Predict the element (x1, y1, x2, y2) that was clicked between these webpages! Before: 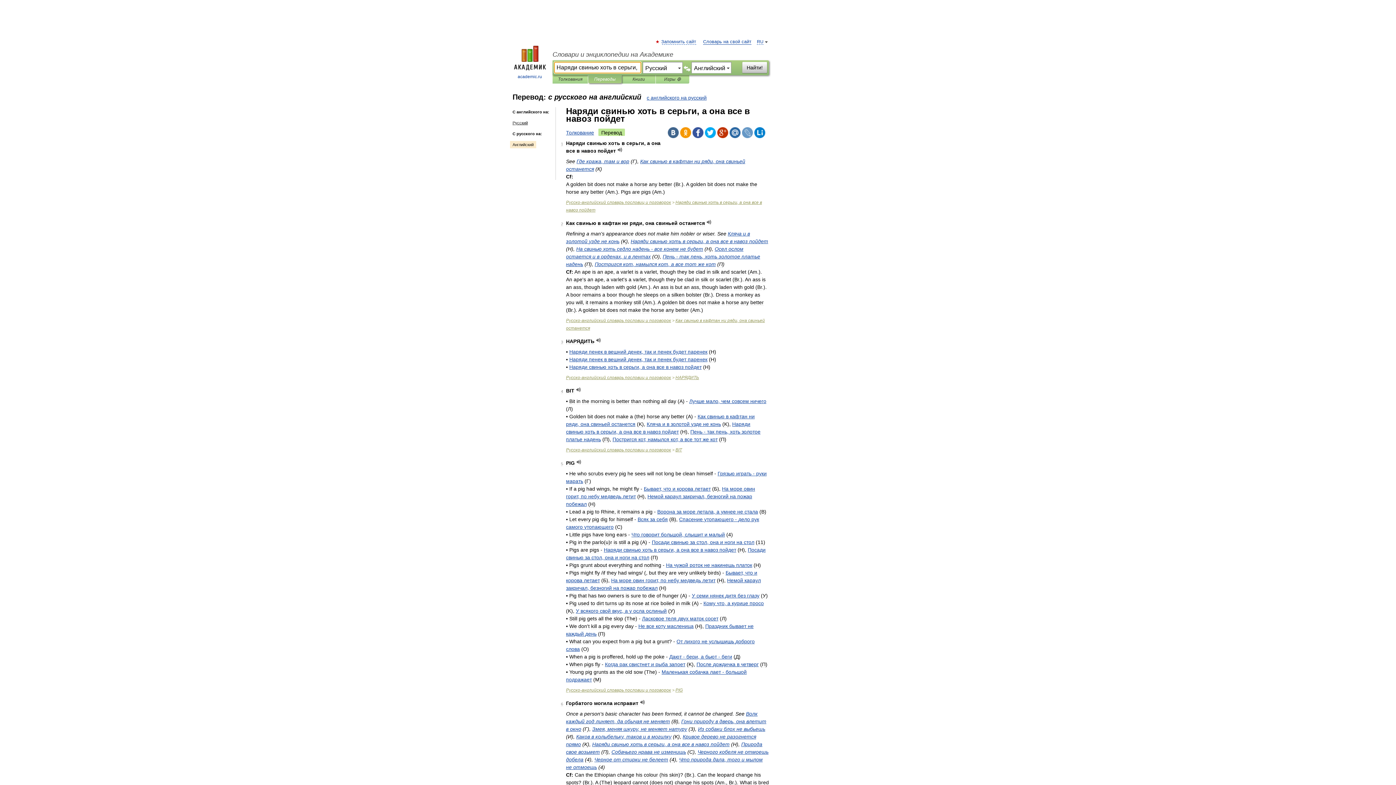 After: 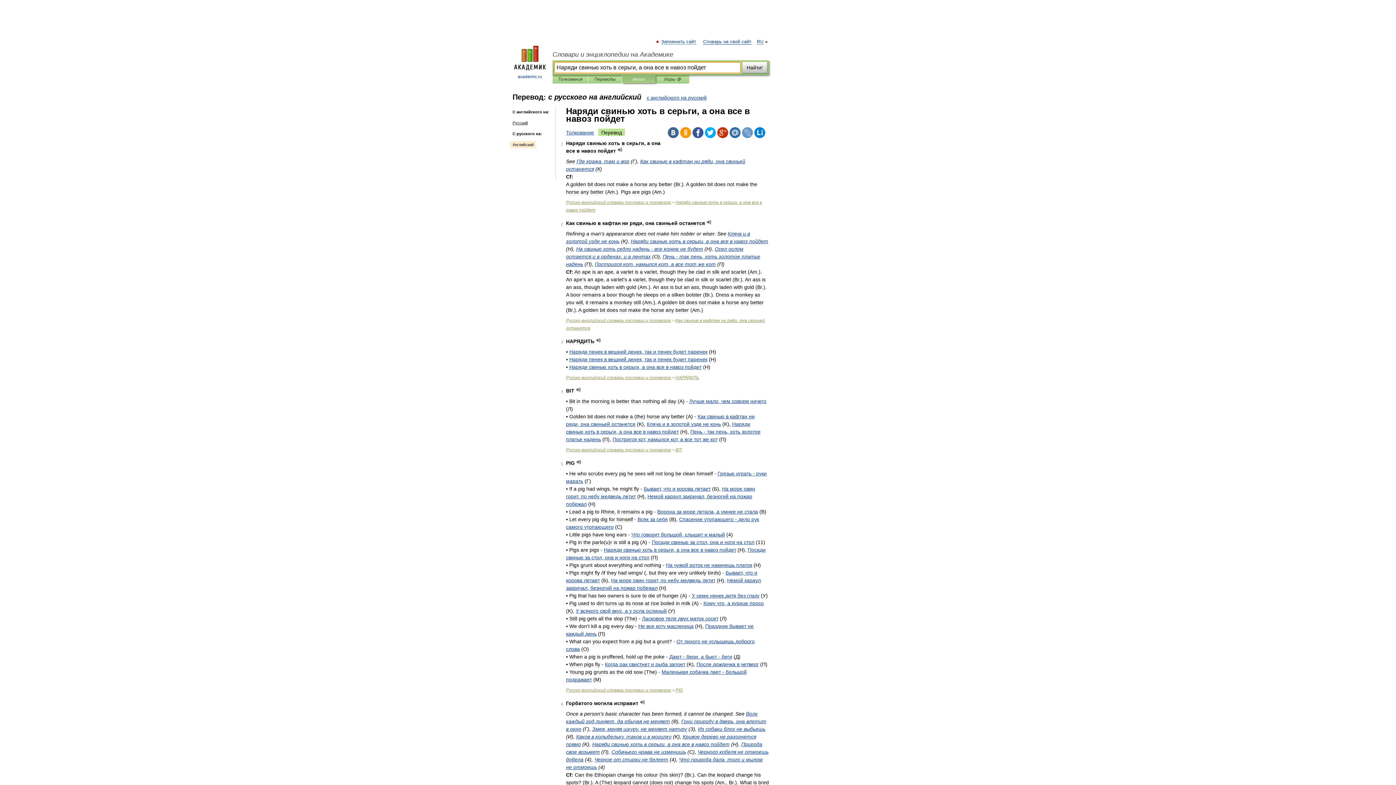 Action: label: Книги bbox: (627, 75, 650, 83)